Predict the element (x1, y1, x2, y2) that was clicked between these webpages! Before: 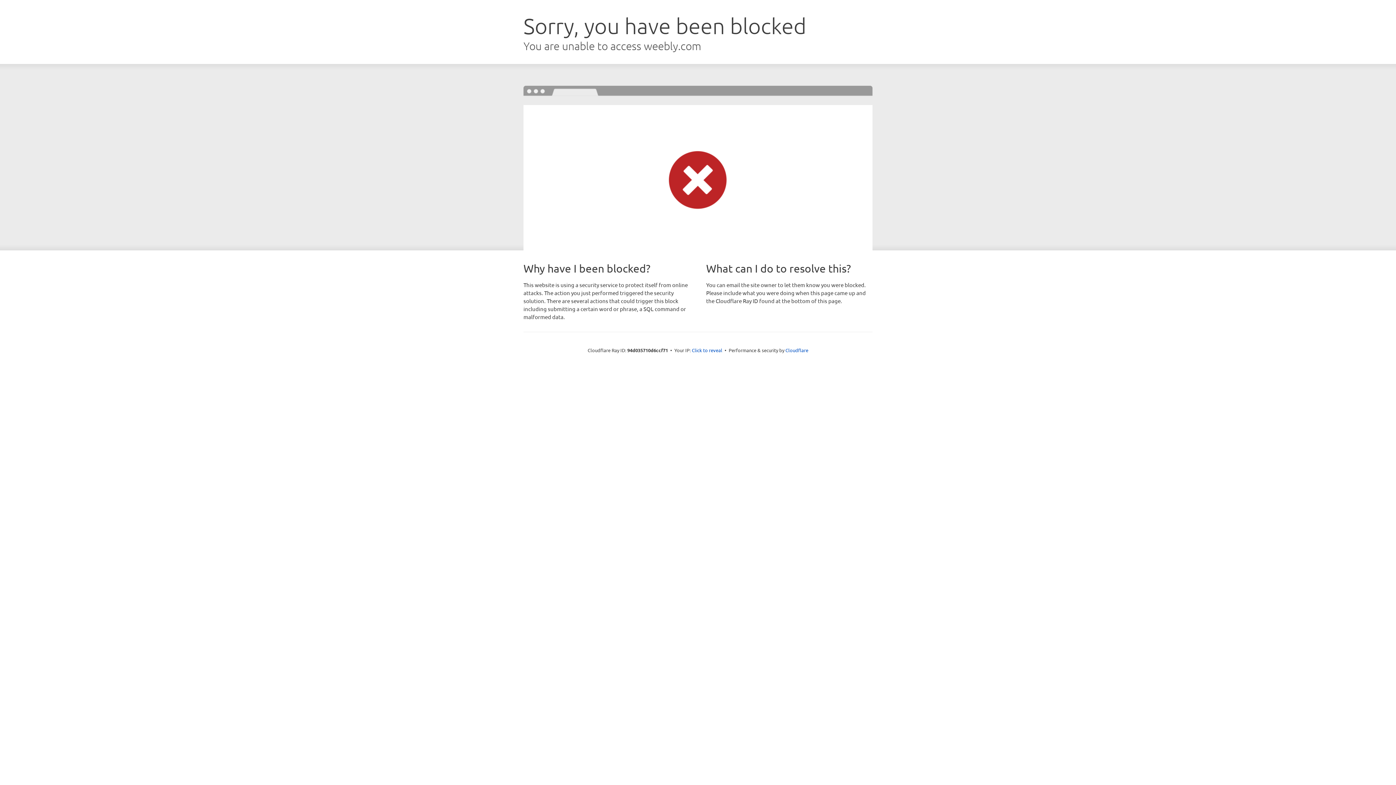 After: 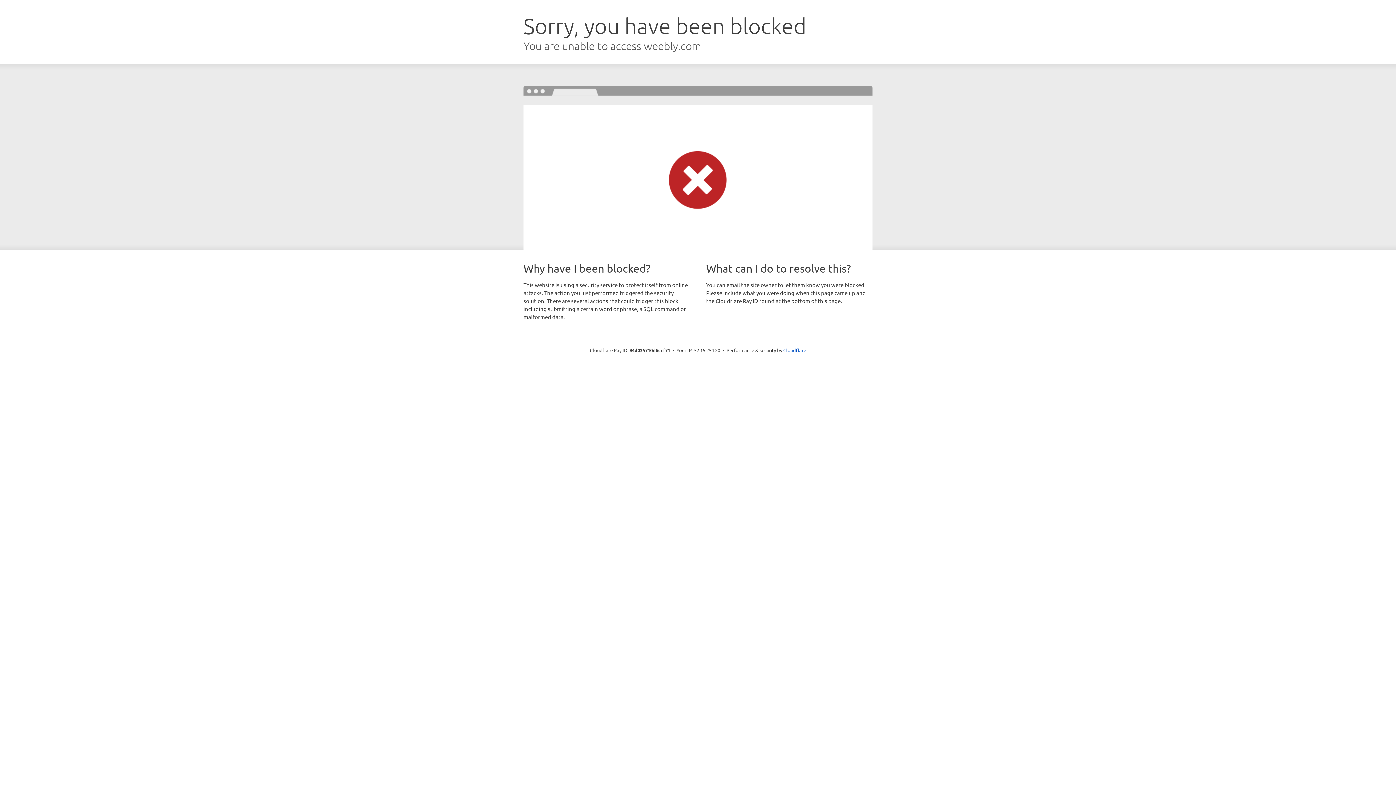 Action: bbox: (692, 346, 722, 353) label: Click to reveal